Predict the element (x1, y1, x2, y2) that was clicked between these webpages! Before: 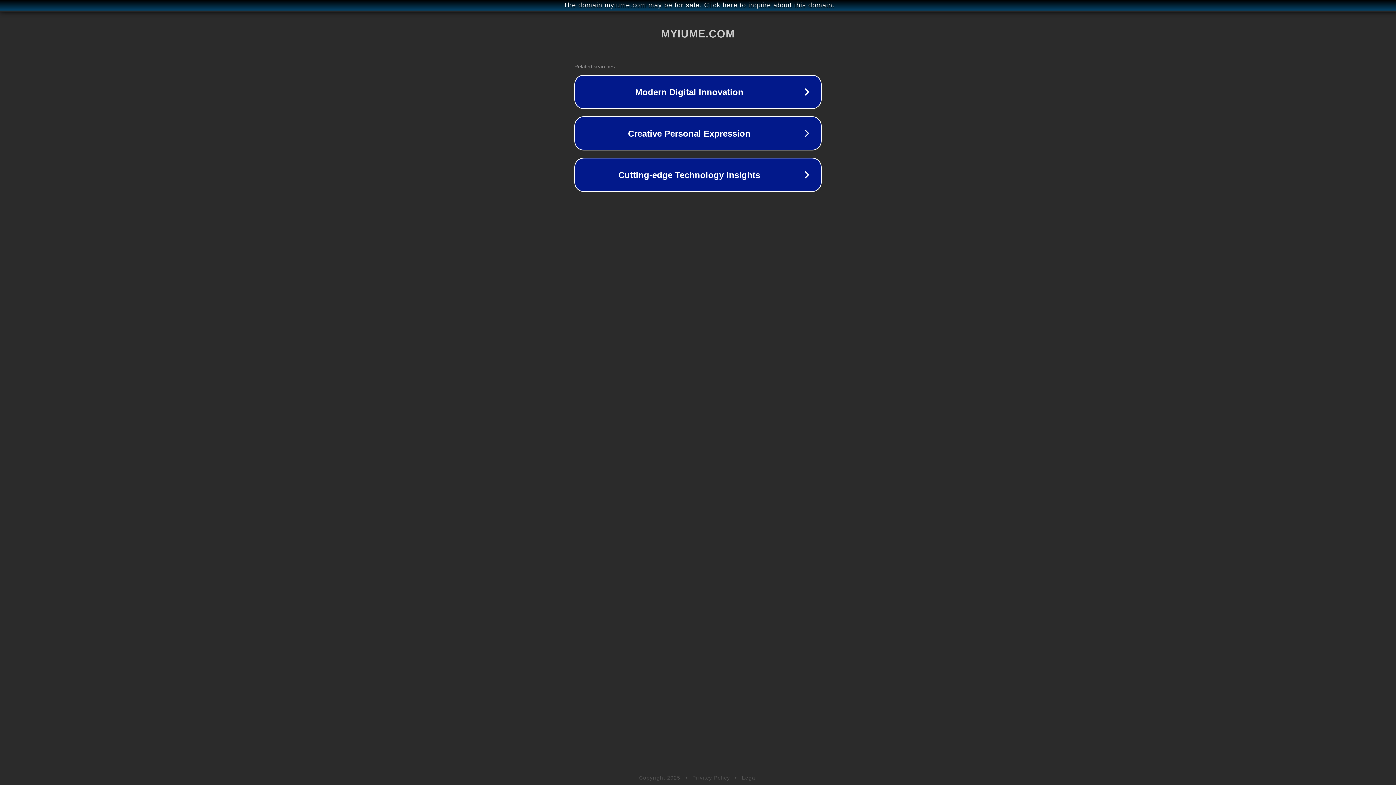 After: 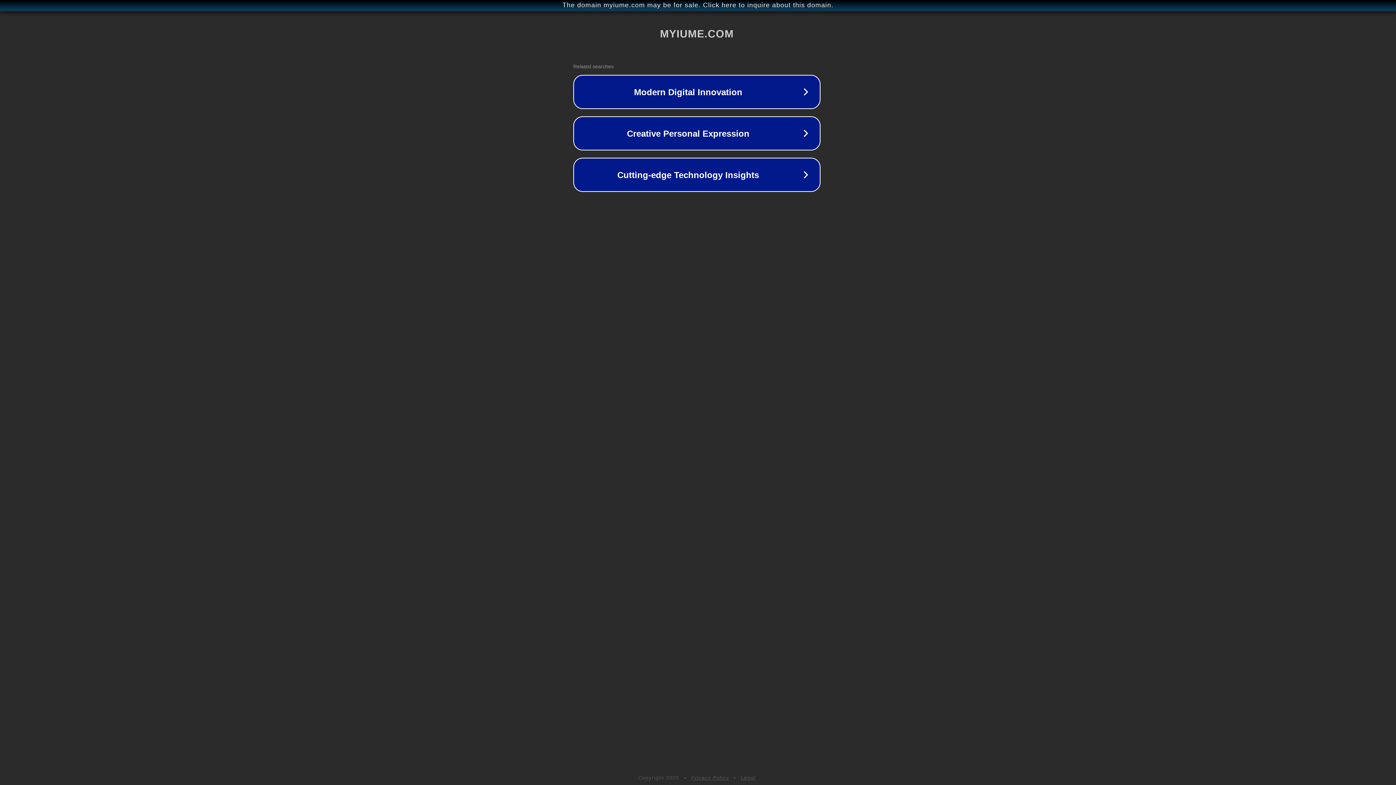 Action: bbox: (1, 1, 1397, 9) label: The domain myiume.com may be for sale. Click here to inquire about this domain.